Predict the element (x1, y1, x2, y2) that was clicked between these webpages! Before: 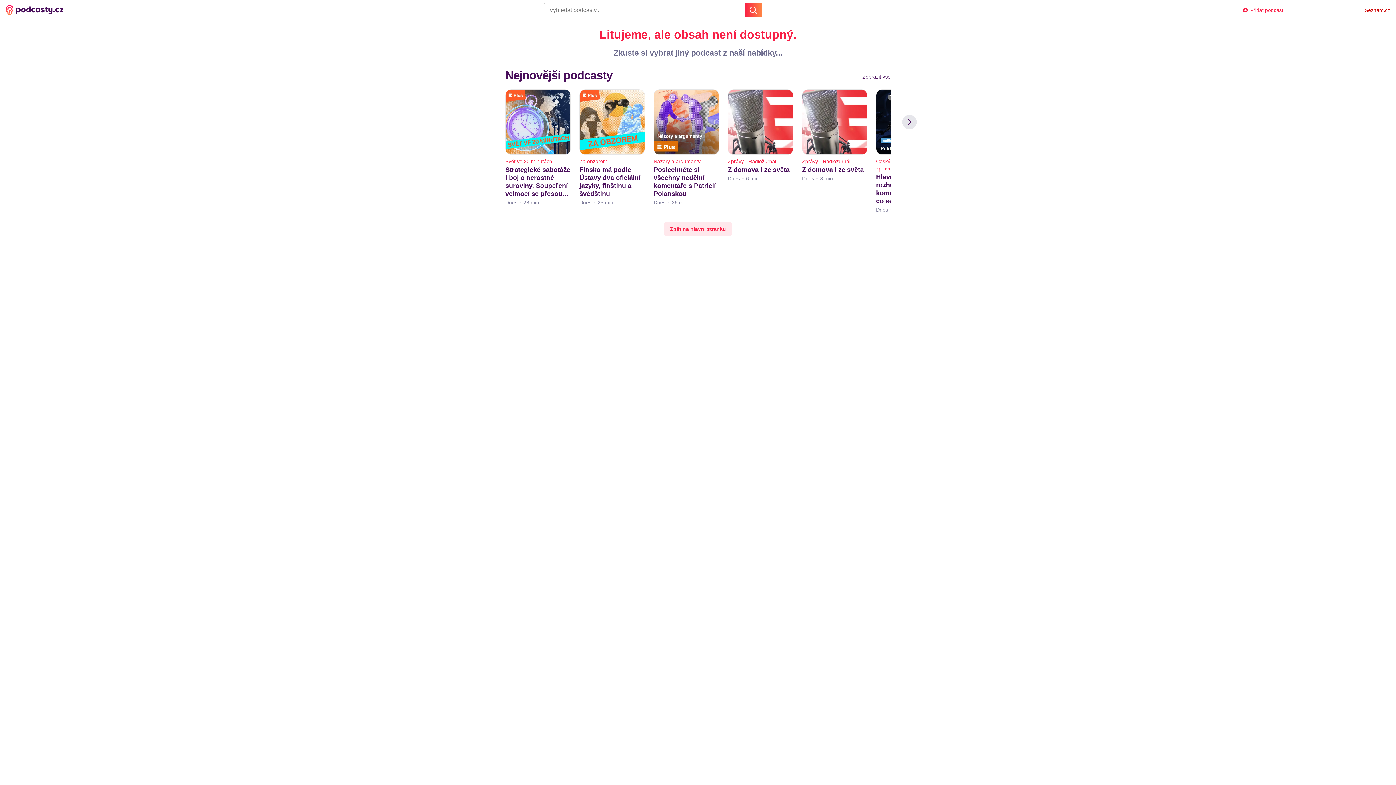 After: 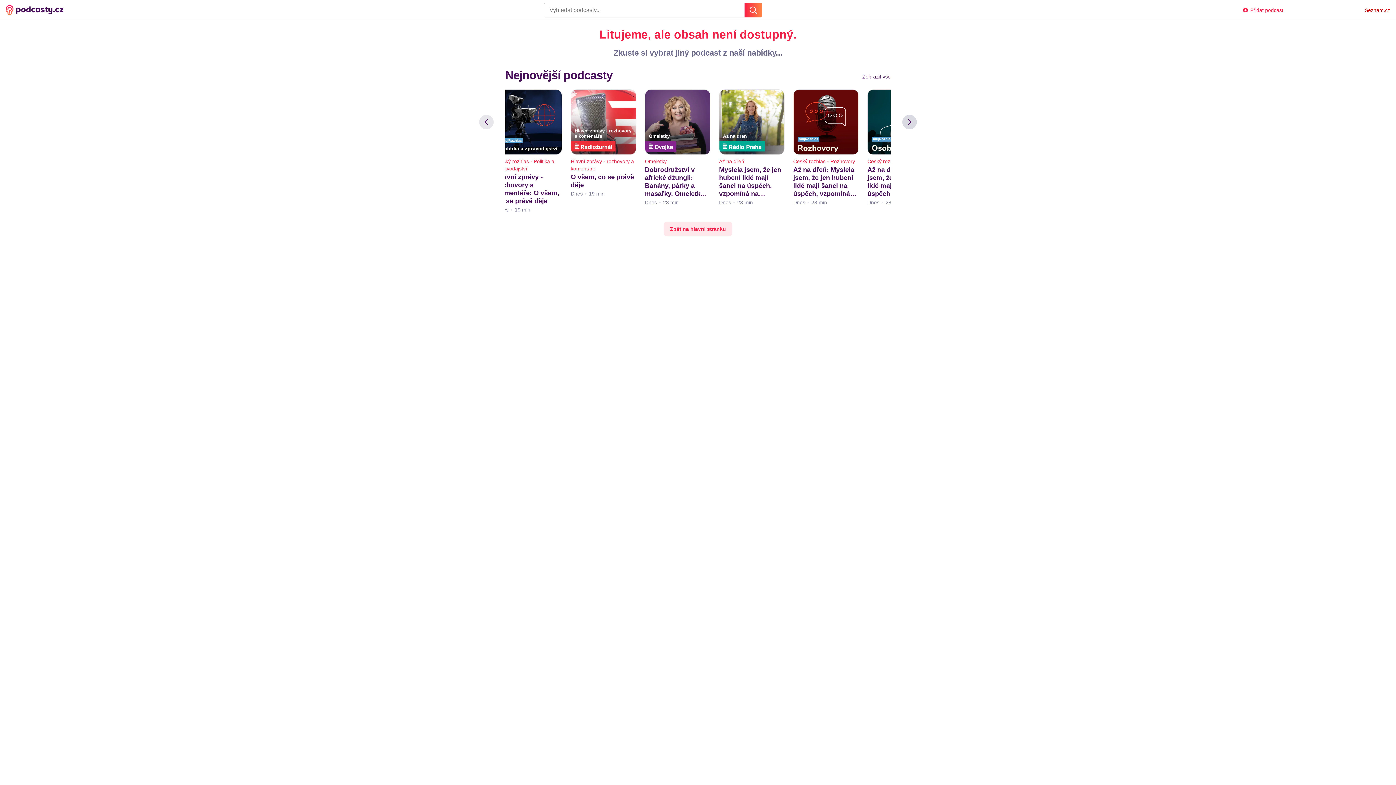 Action: bbox: (902, 114, 917, 129)